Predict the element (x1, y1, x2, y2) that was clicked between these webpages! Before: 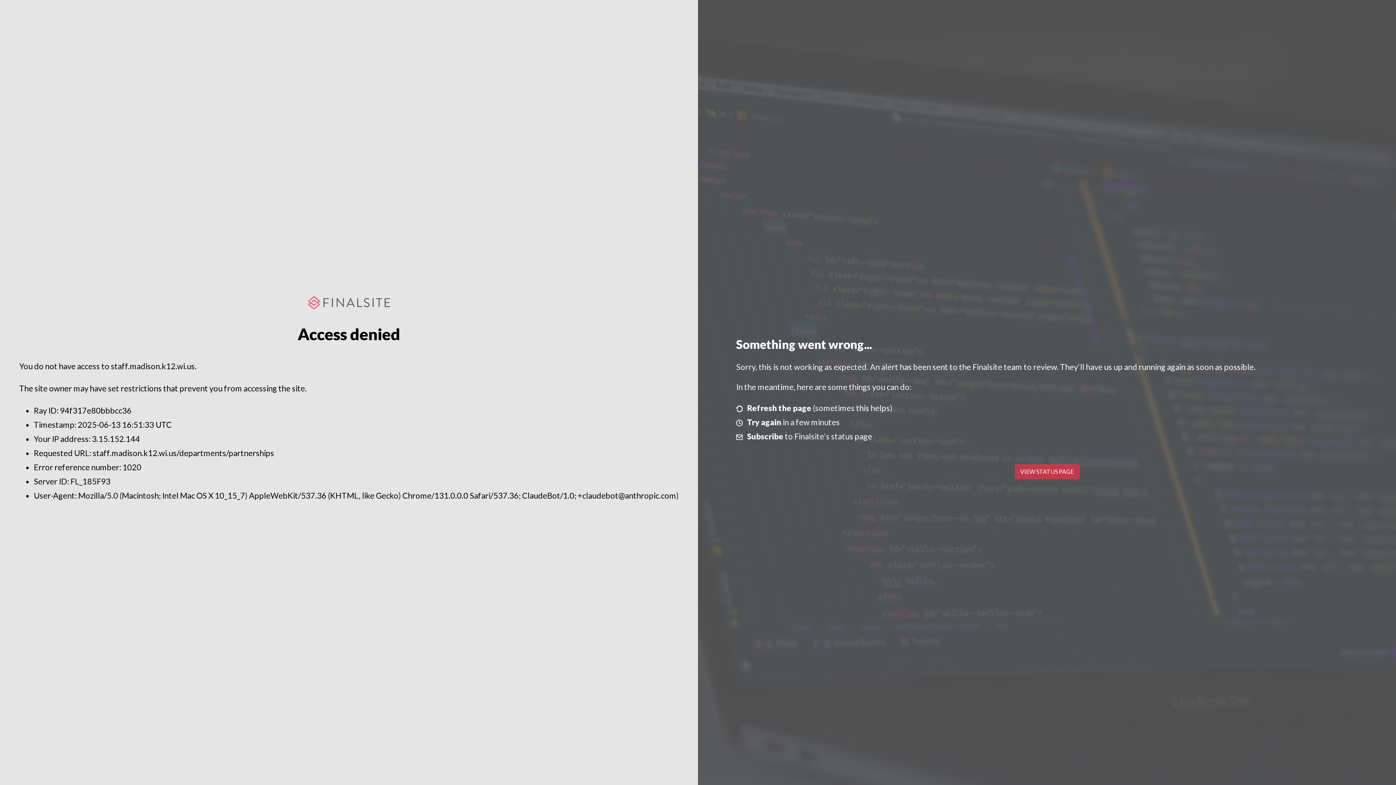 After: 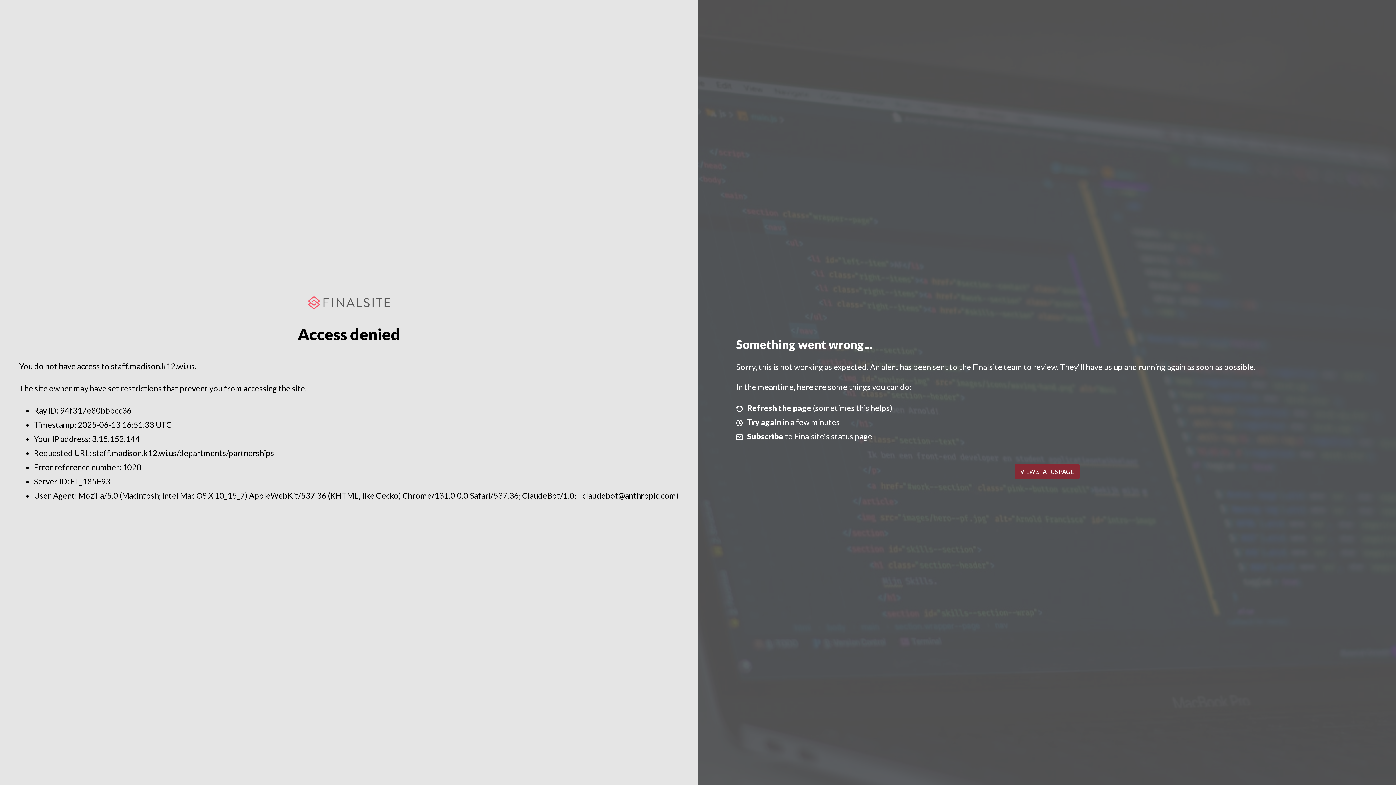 Action: bbox: (1014, 464, 1079, 479) label: VIEW STATUS PAGE